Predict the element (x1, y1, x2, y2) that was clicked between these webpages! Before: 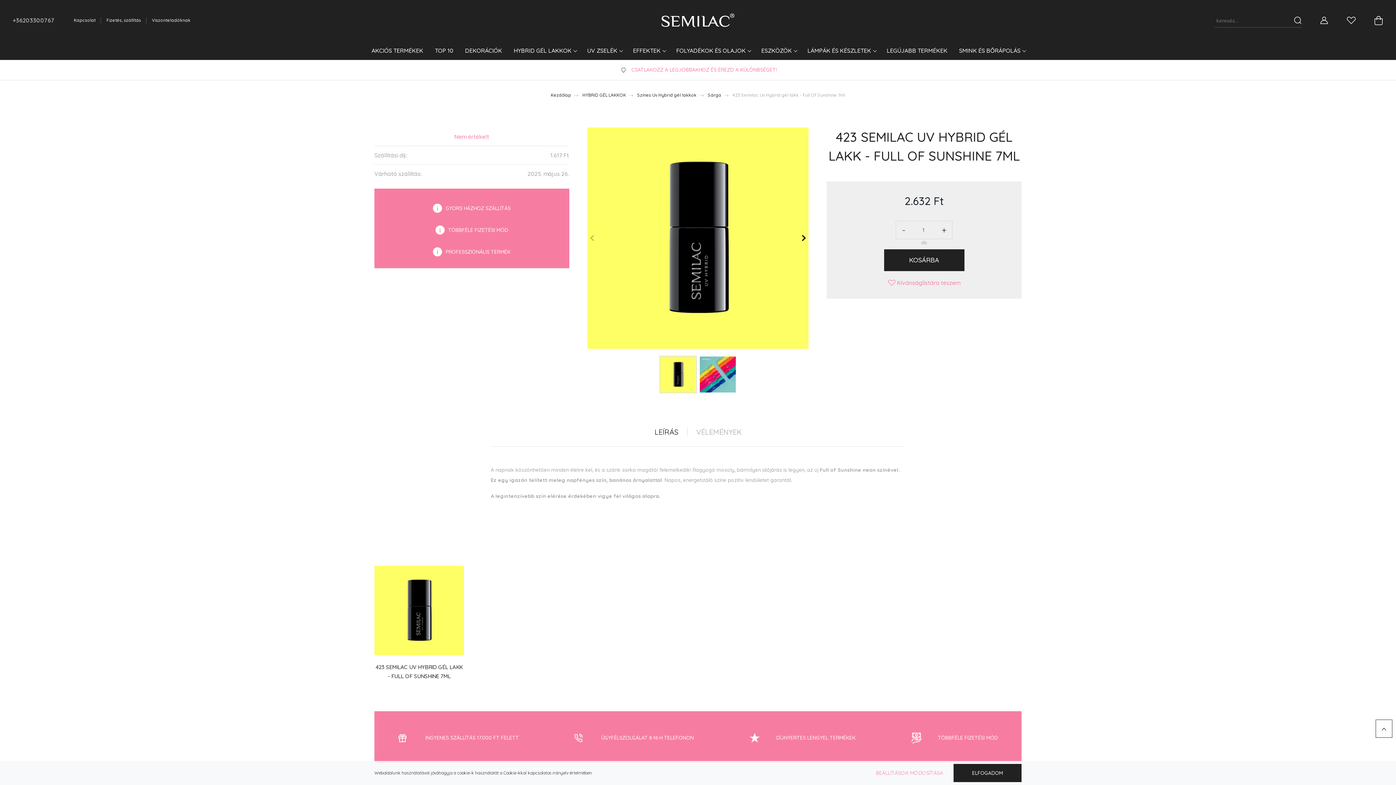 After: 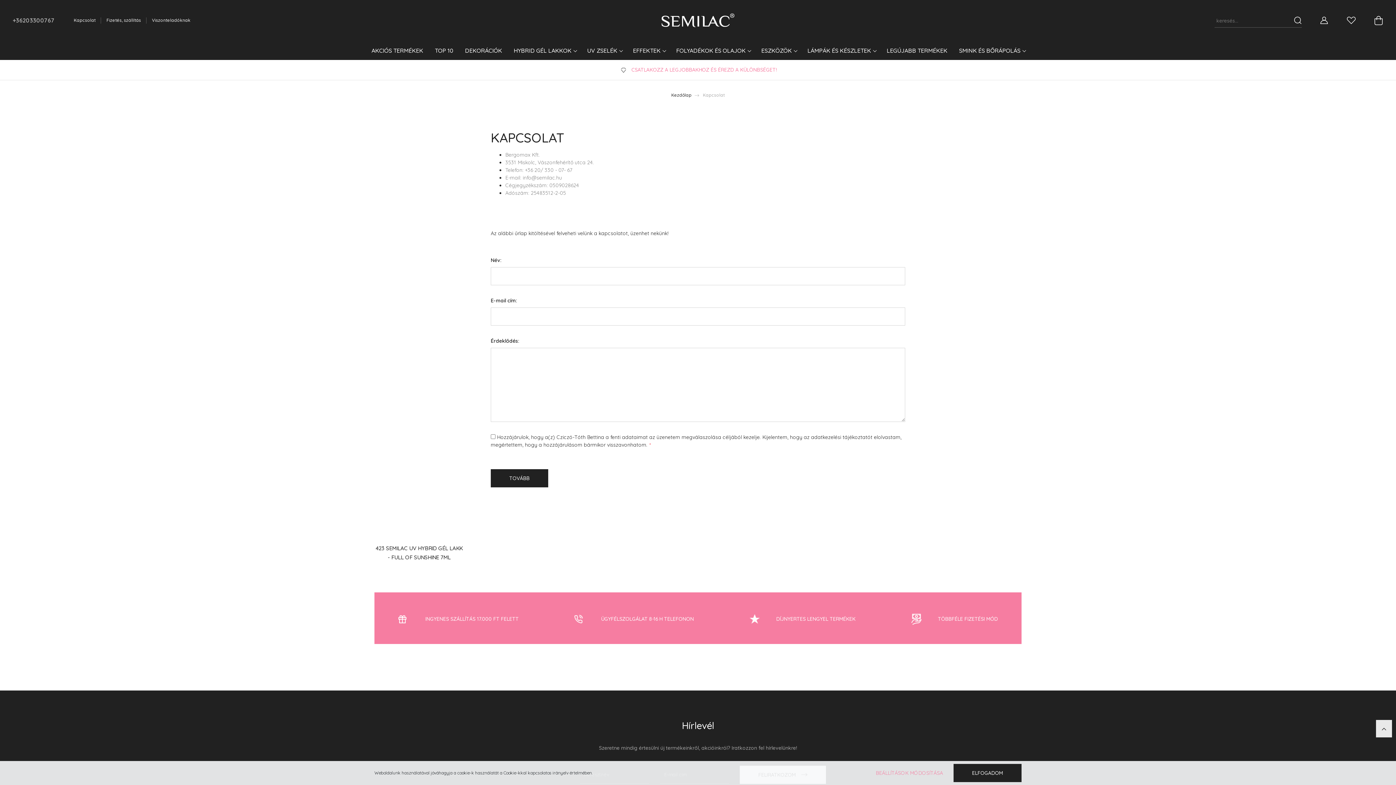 Action: label: Kapcsolat bbox: (68, 14, 101, 26)